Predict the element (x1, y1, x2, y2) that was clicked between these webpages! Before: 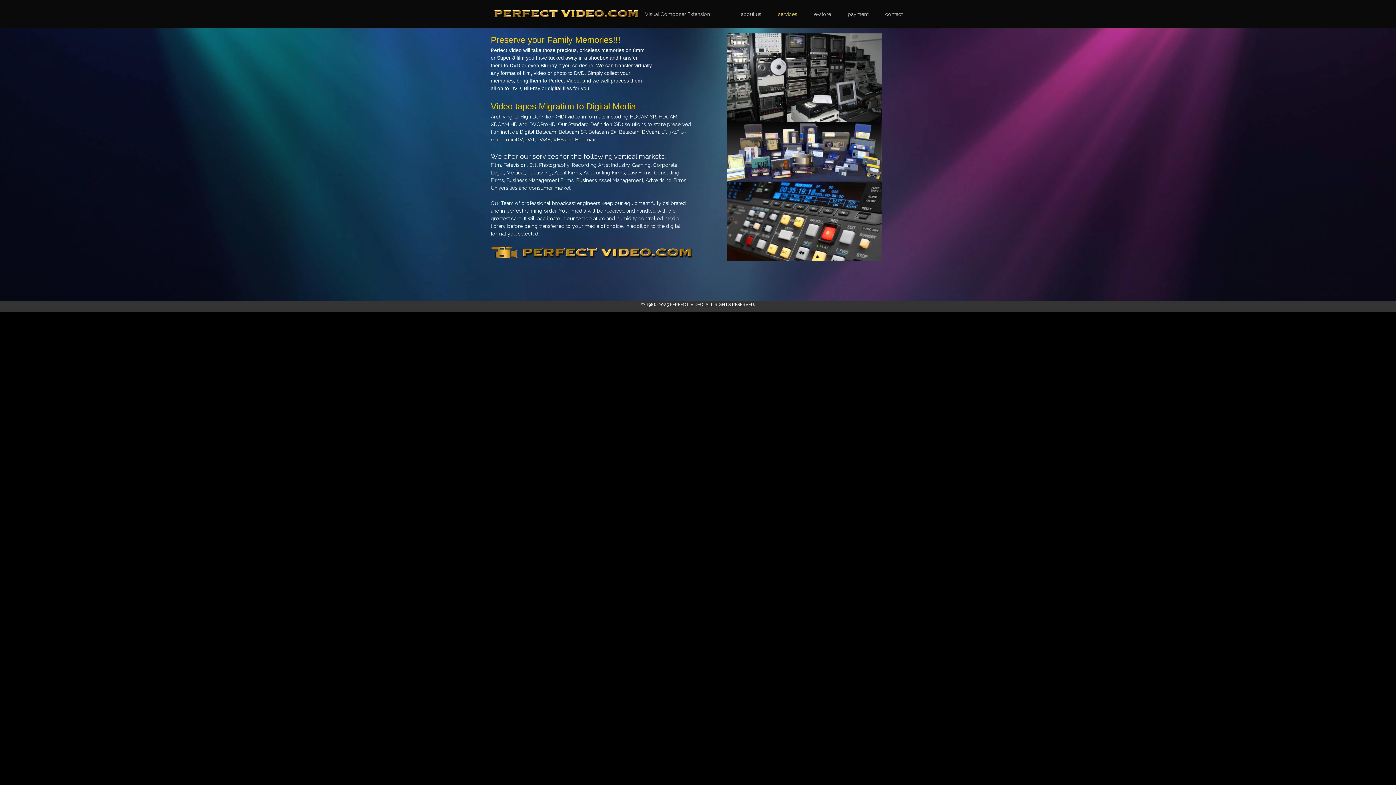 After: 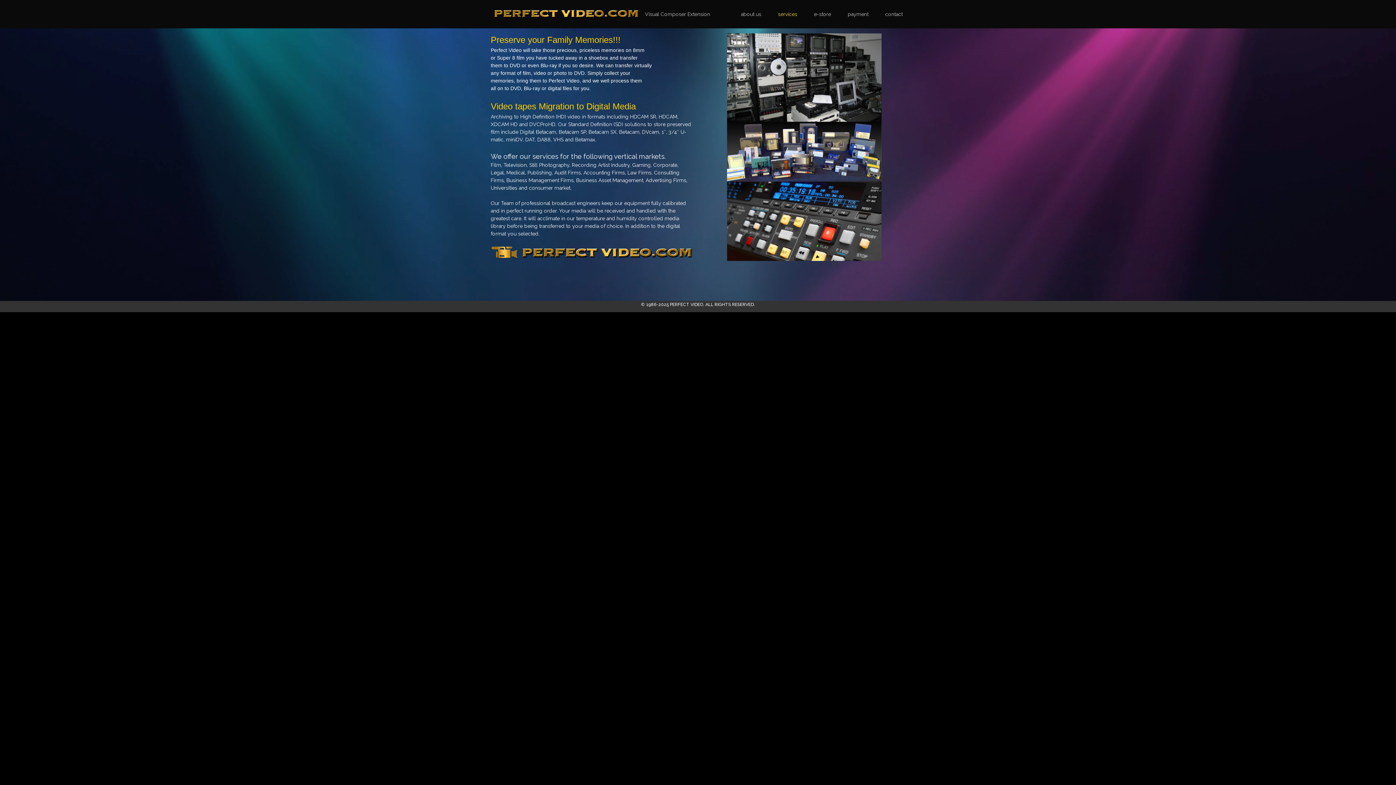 Action: label: e-store bbox: (806, 0, 838, 28)